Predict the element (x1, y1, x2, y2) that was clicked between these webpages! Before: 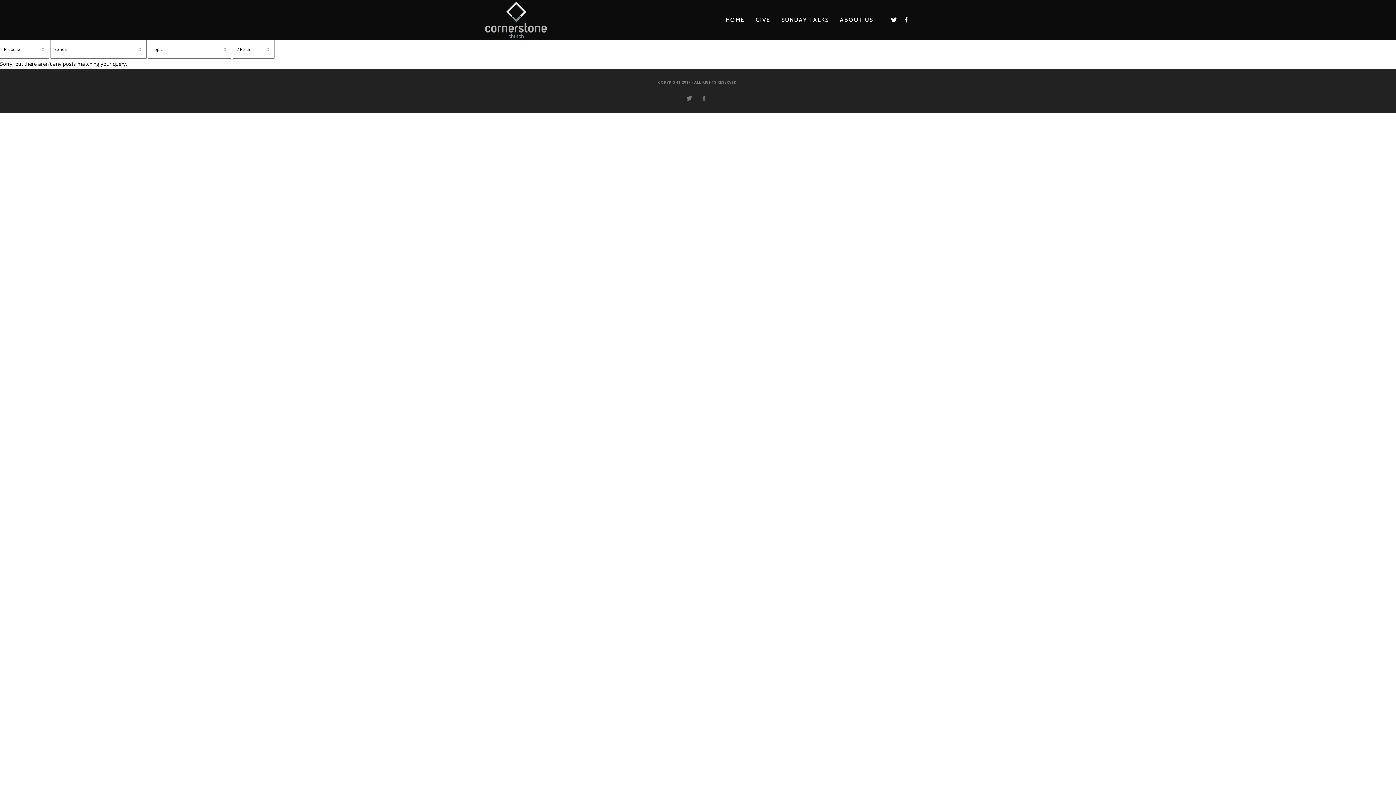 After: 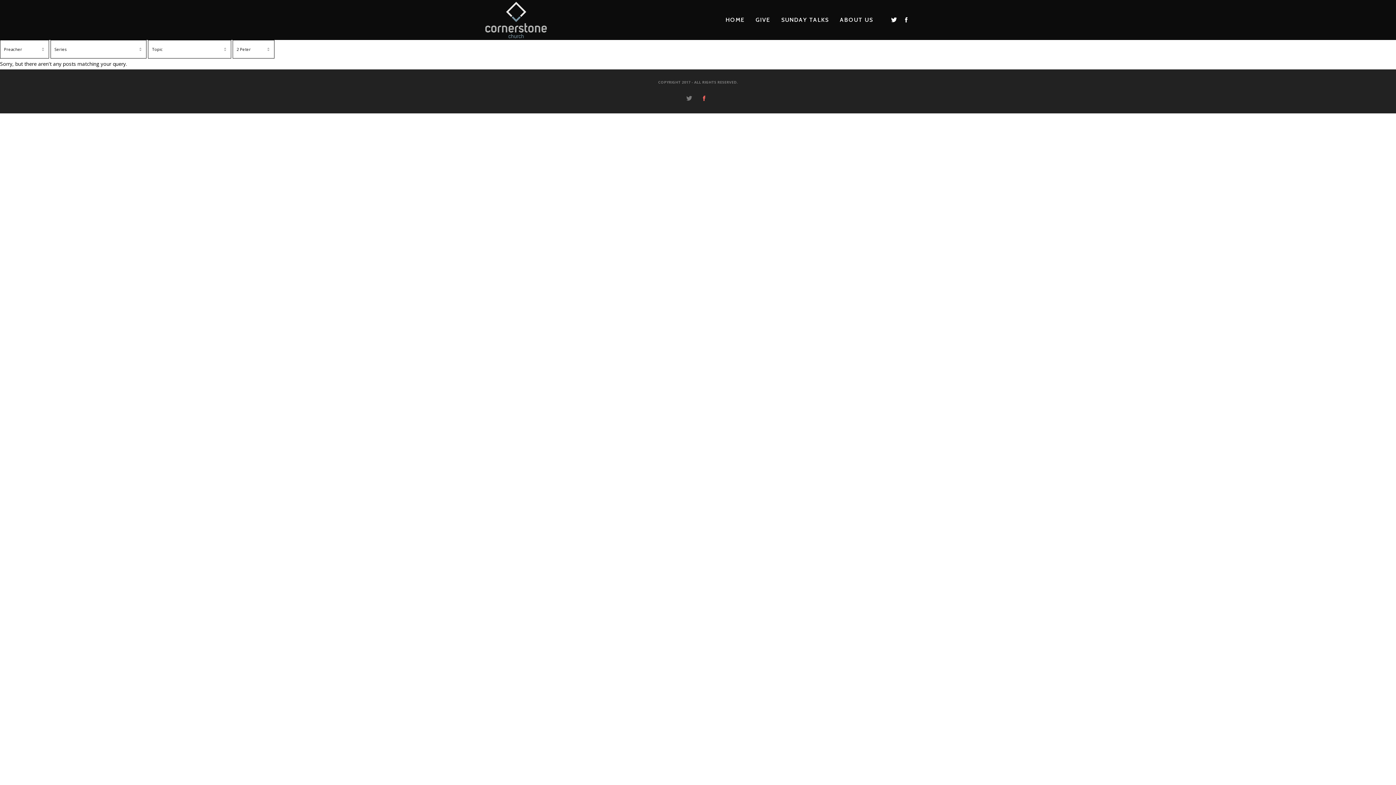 Action: bbox: (700, 93, 711, 102)